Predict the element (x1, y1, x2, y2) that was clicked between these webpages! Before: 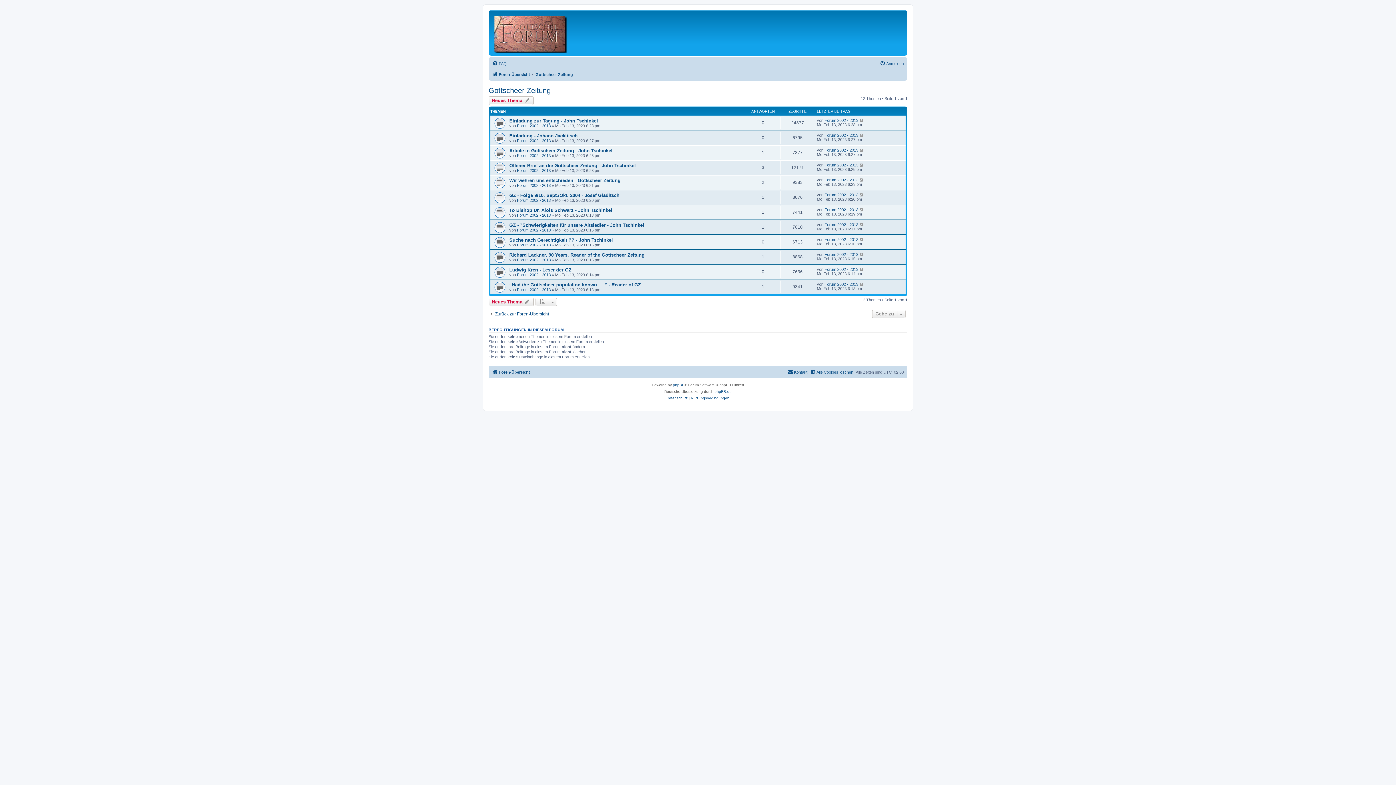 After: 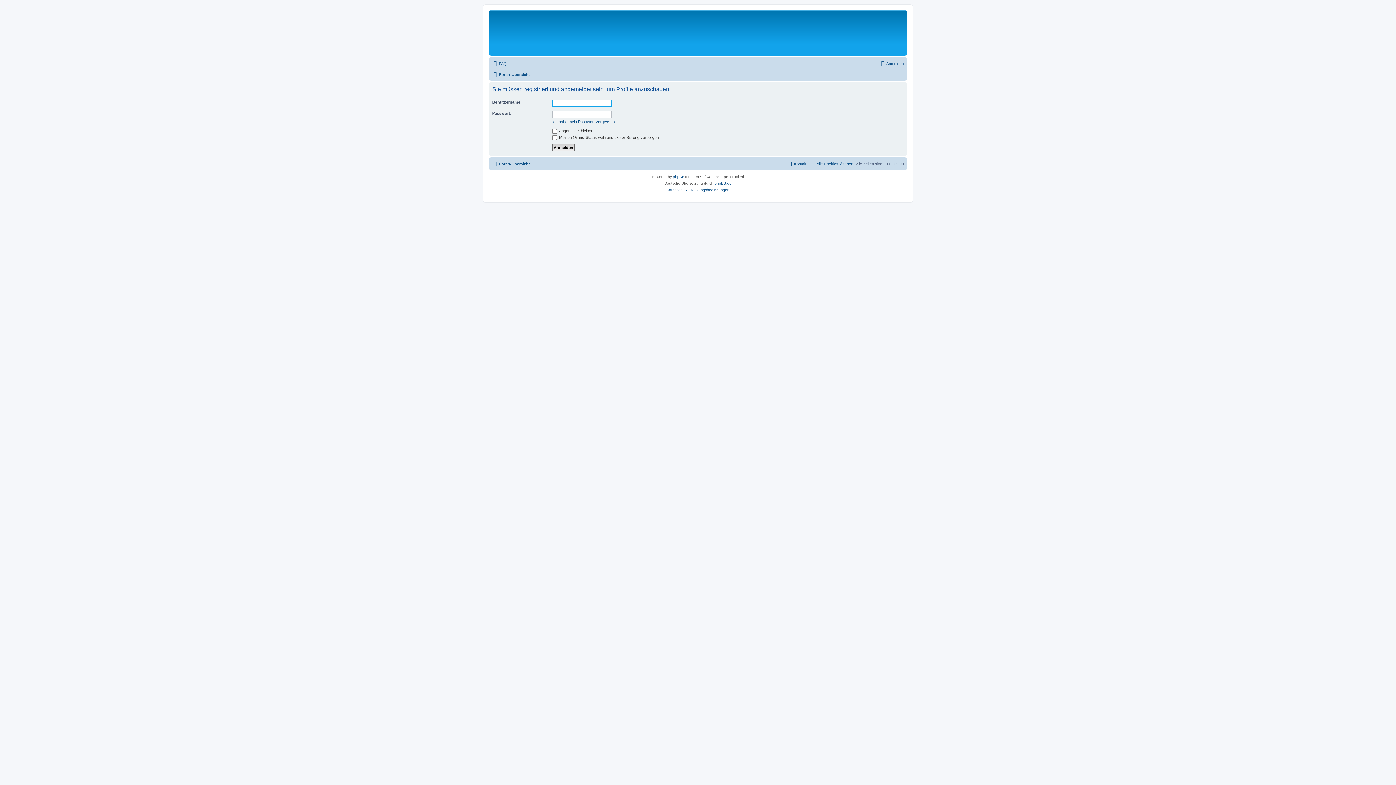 Action: bbox: (824, 237, 858, 241) label: Forum 2002 - 2013